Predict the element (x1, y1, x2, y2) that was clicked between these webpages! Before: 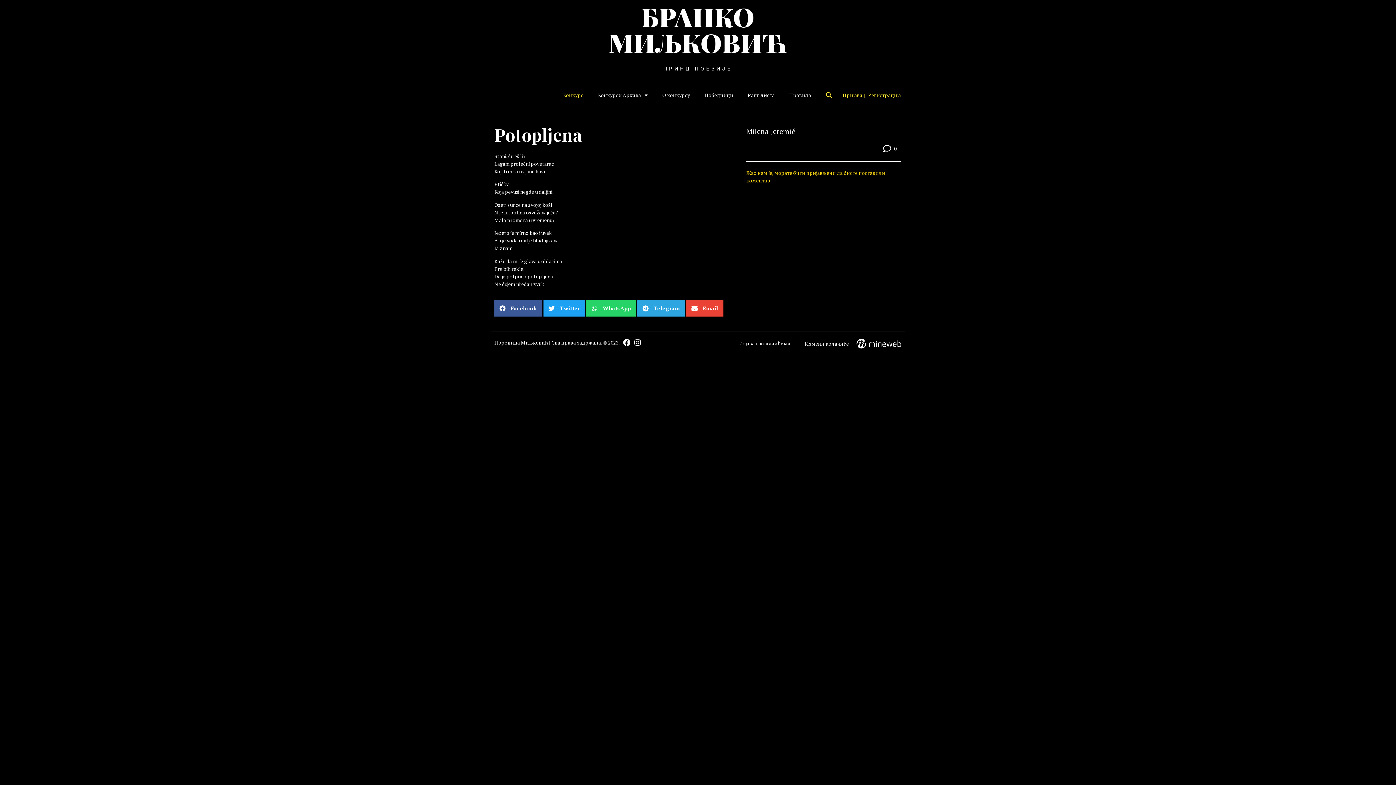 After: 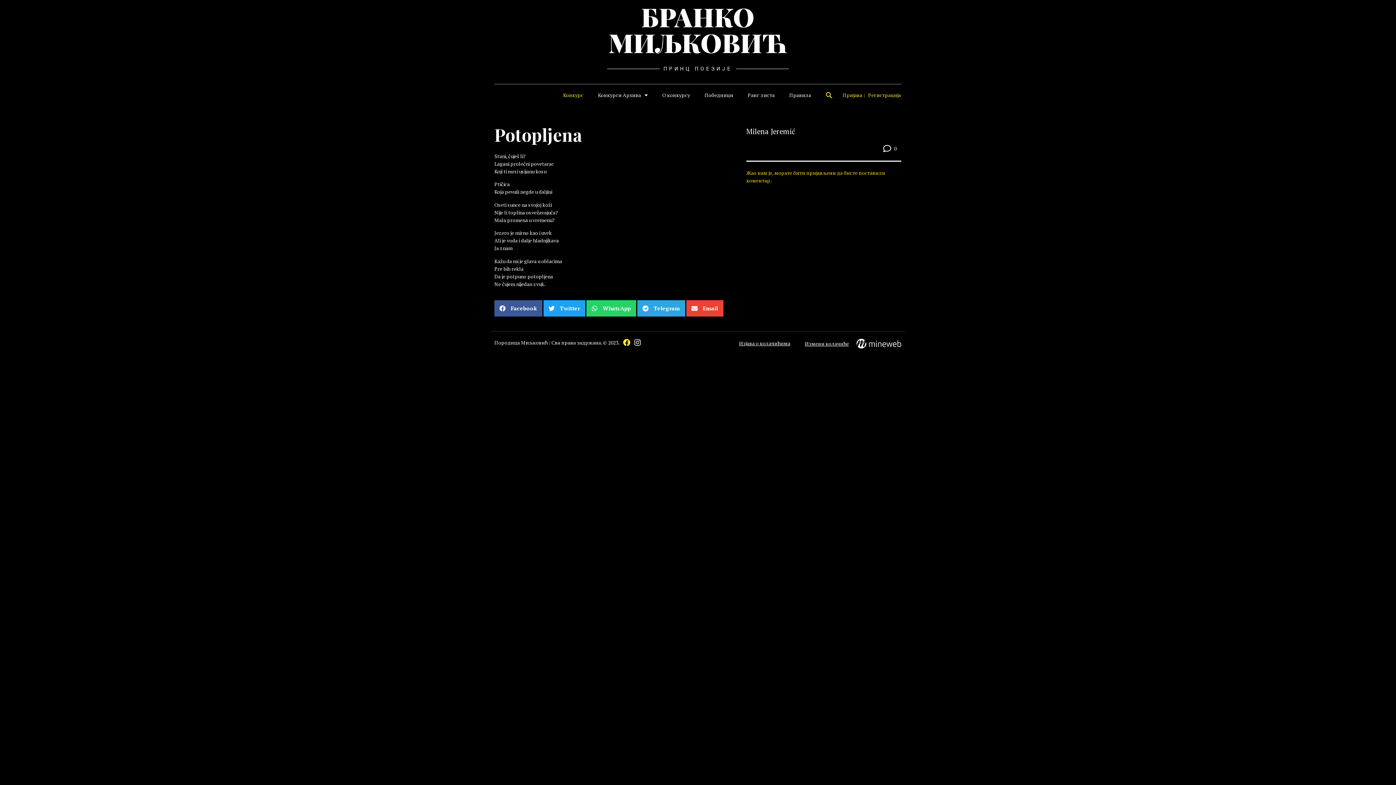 Action: bbox: (623, 339, 630, 346)